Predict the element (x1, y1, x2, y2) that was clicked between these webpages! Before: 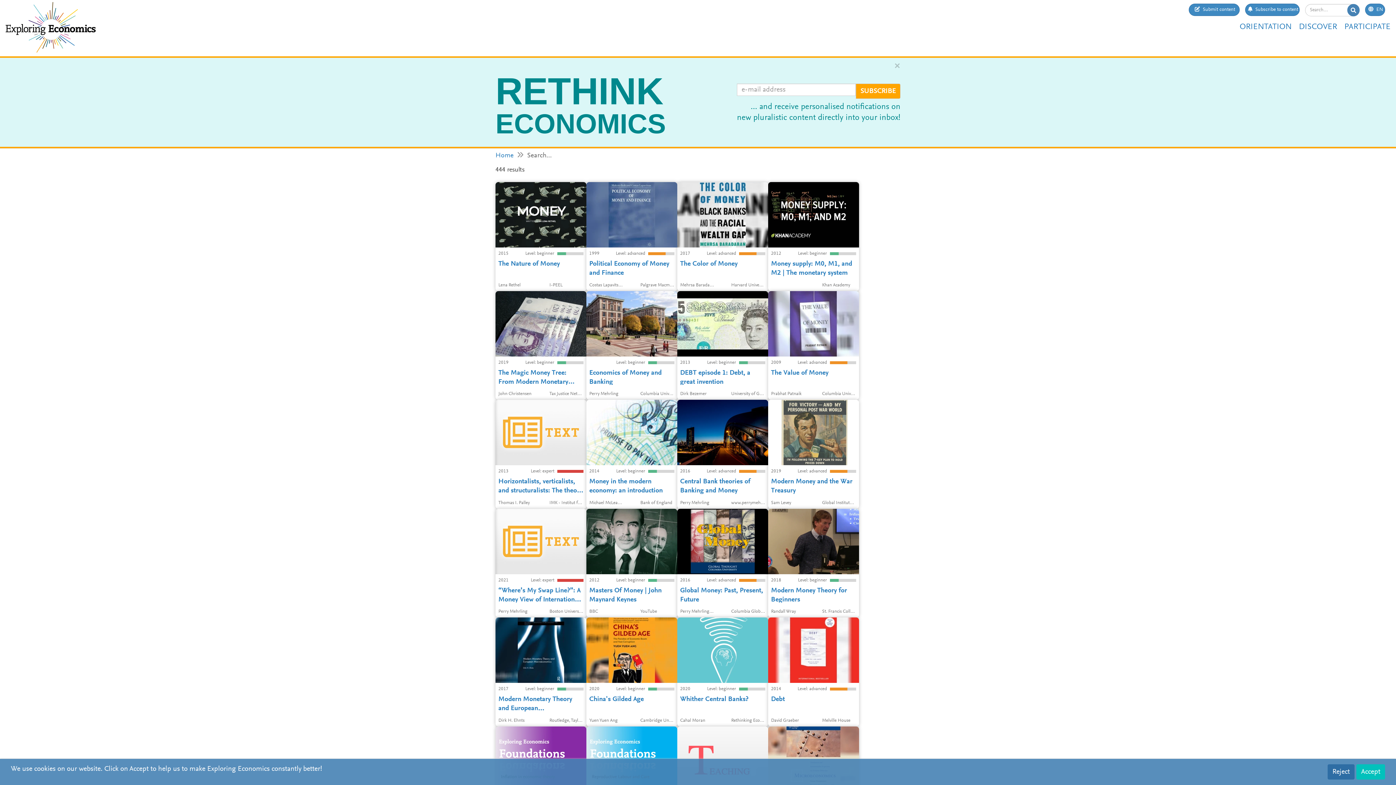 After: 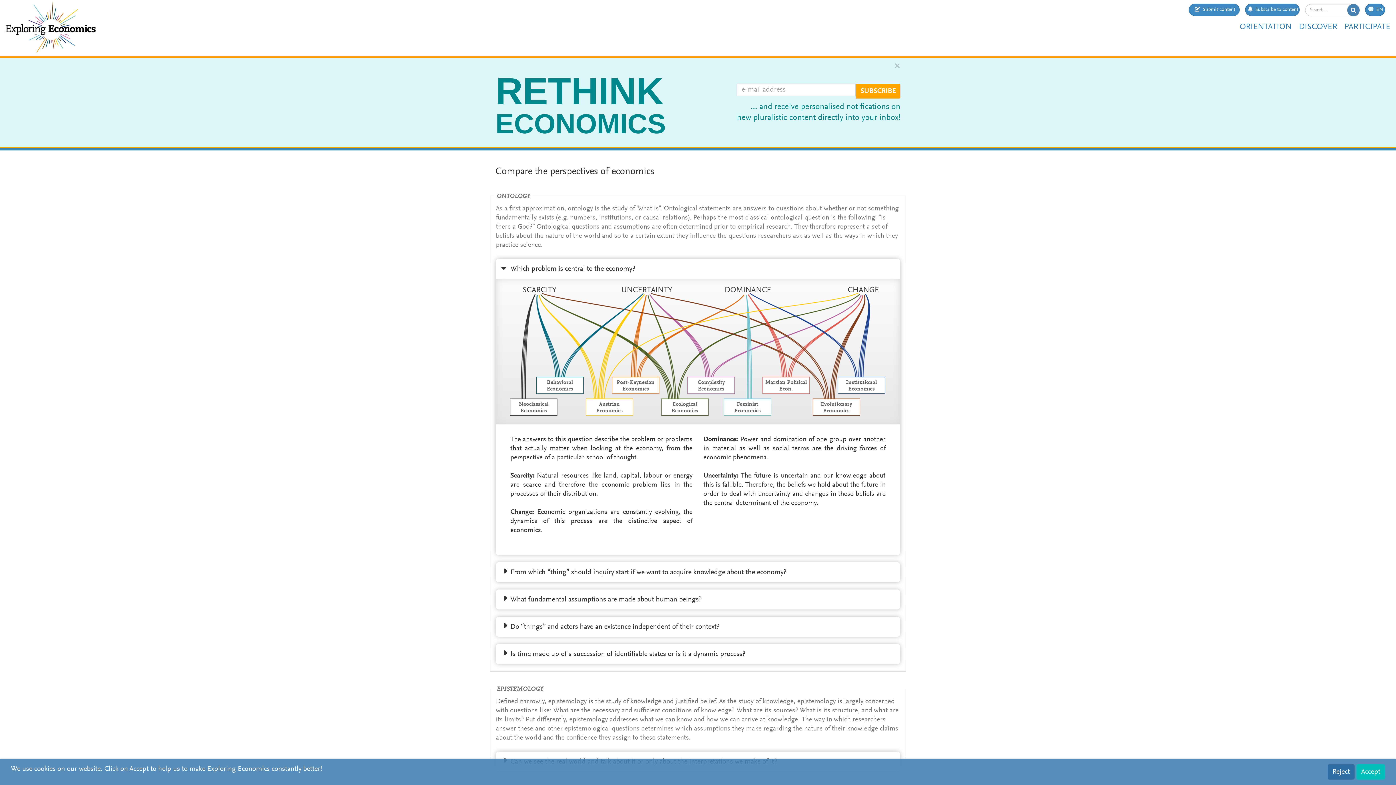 Action: label: ORIENTATION bbox: (1240, 22, 1292, 31)